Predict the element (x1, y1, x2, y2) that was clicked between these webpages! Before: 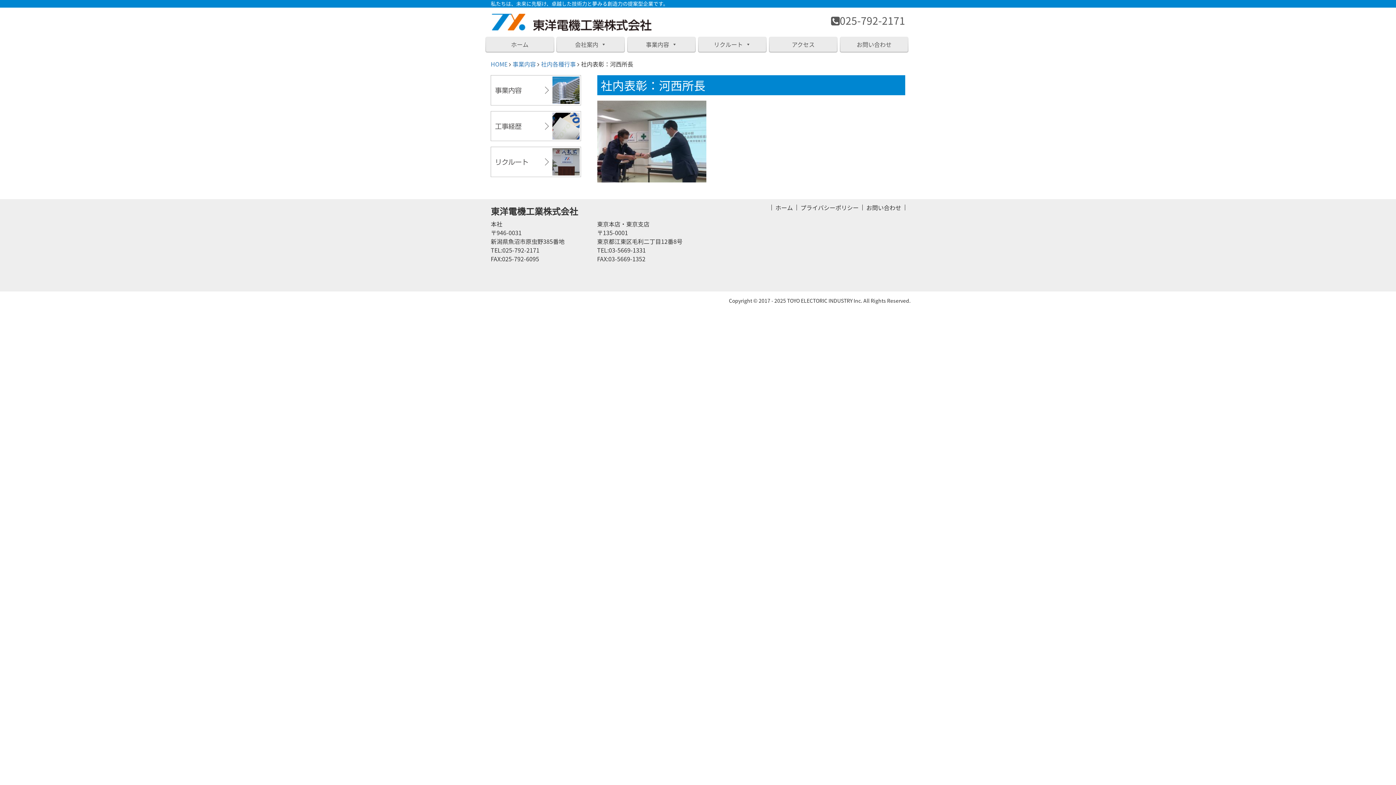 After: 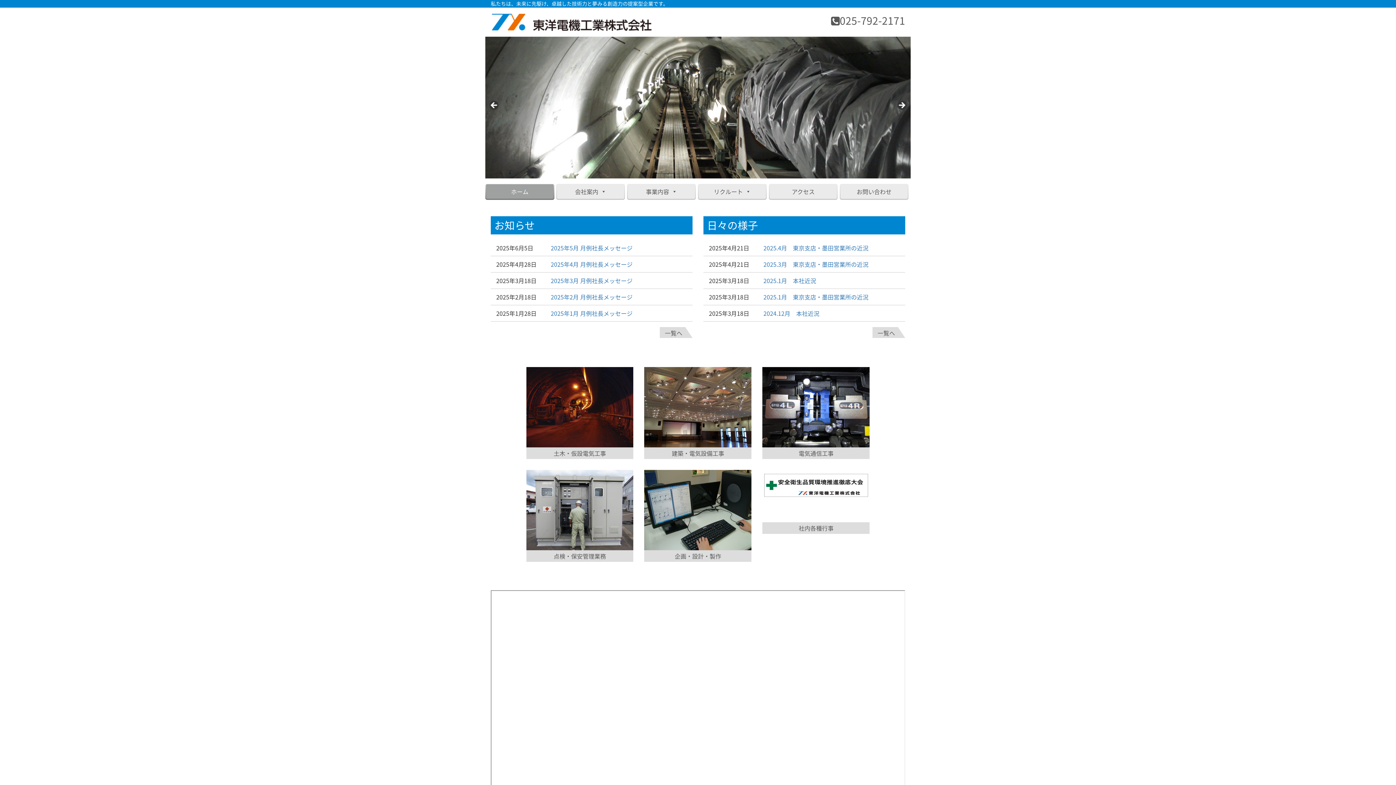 Action: bbox: (775, 203, 793, 212) label: ホーム